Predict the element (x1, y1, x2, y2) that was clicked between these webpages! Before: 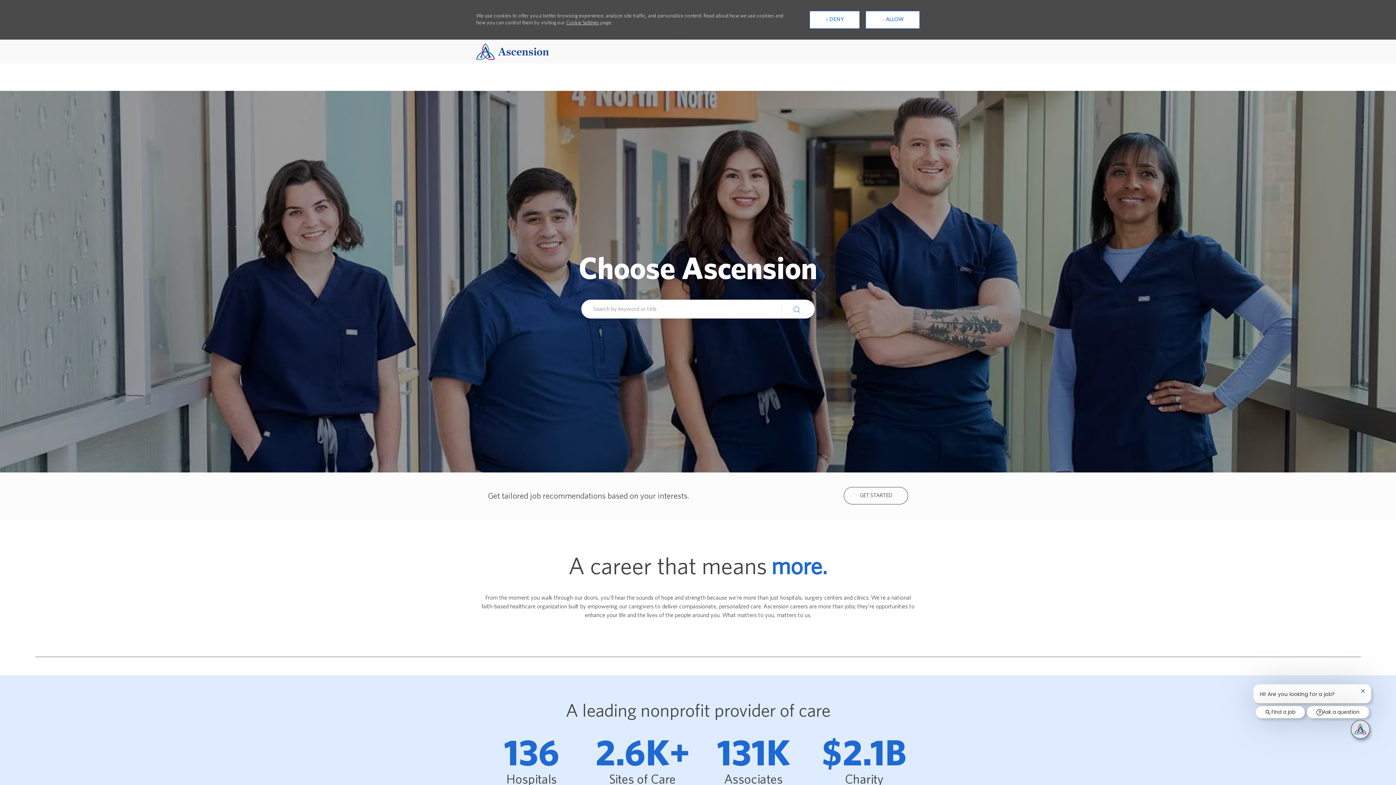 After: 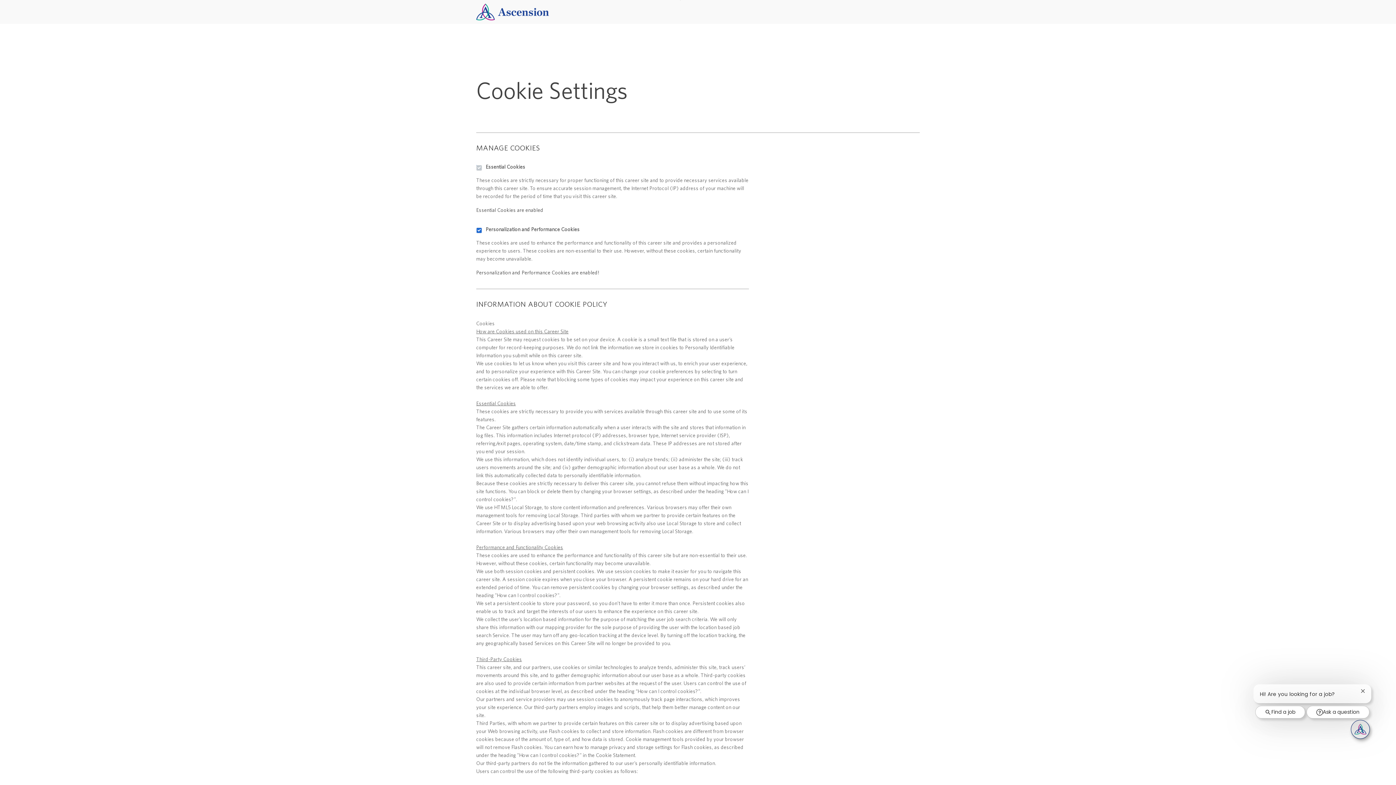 Action: bbox: (566, 20, 599, 25) label: Cookie Settings